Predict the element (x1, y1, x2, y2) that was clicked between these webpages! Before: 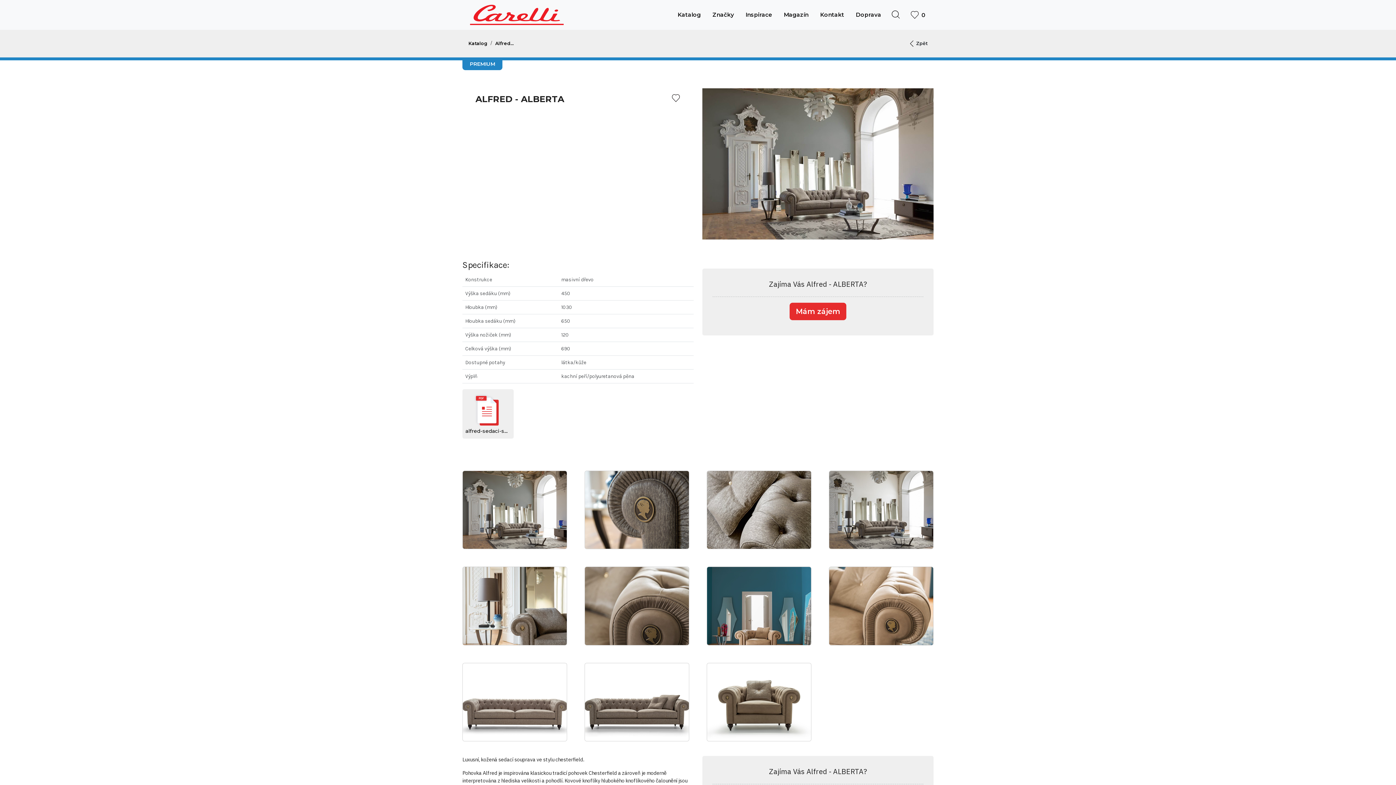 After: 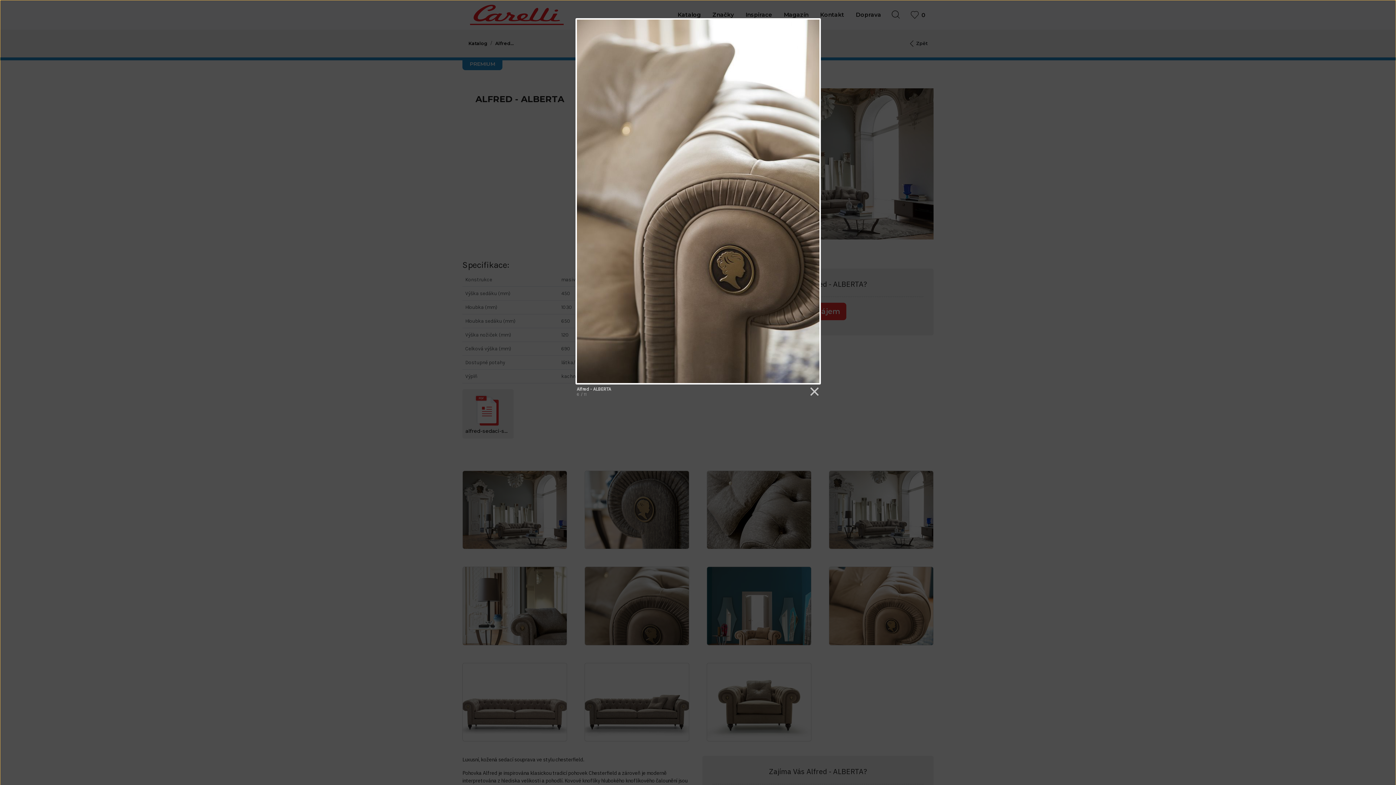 Action: bbox: (584, 566, 689, 645)